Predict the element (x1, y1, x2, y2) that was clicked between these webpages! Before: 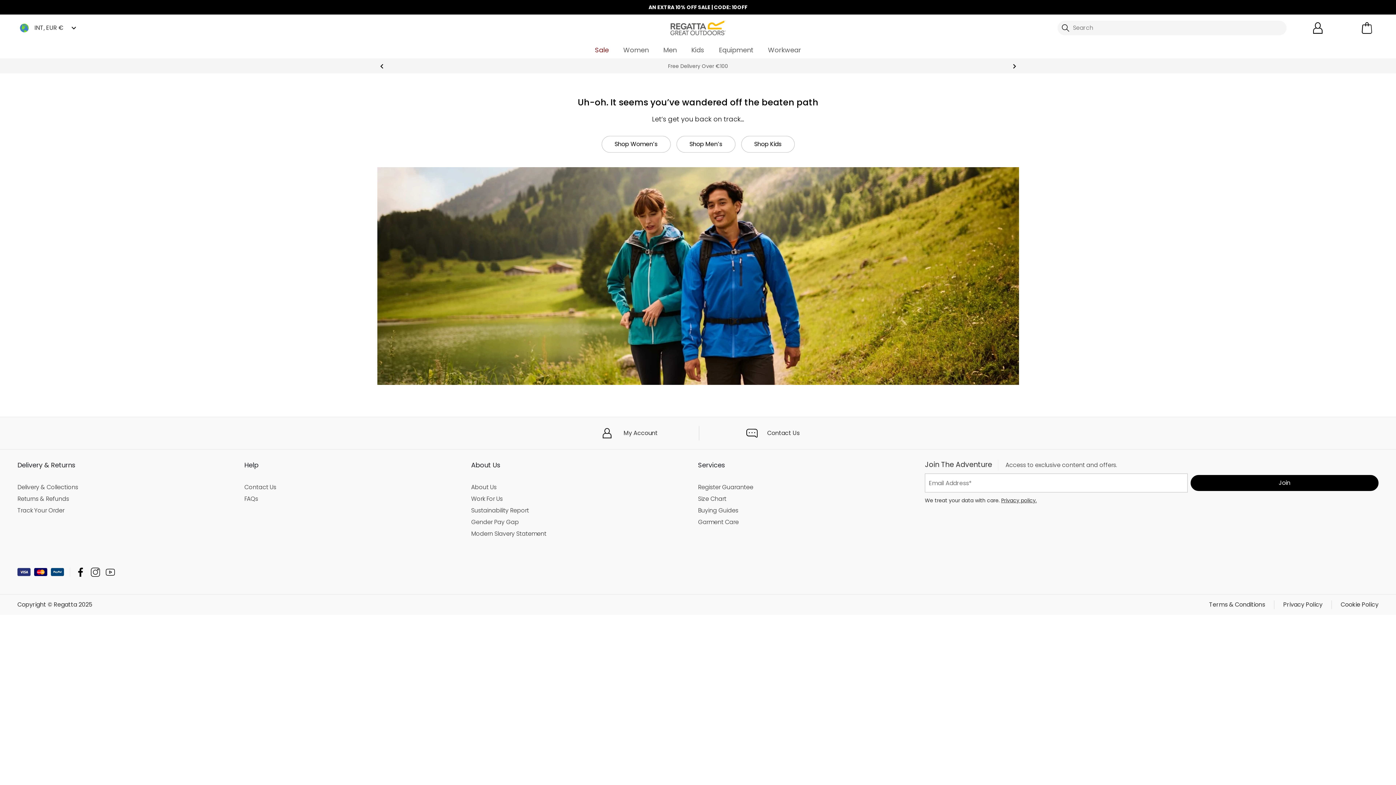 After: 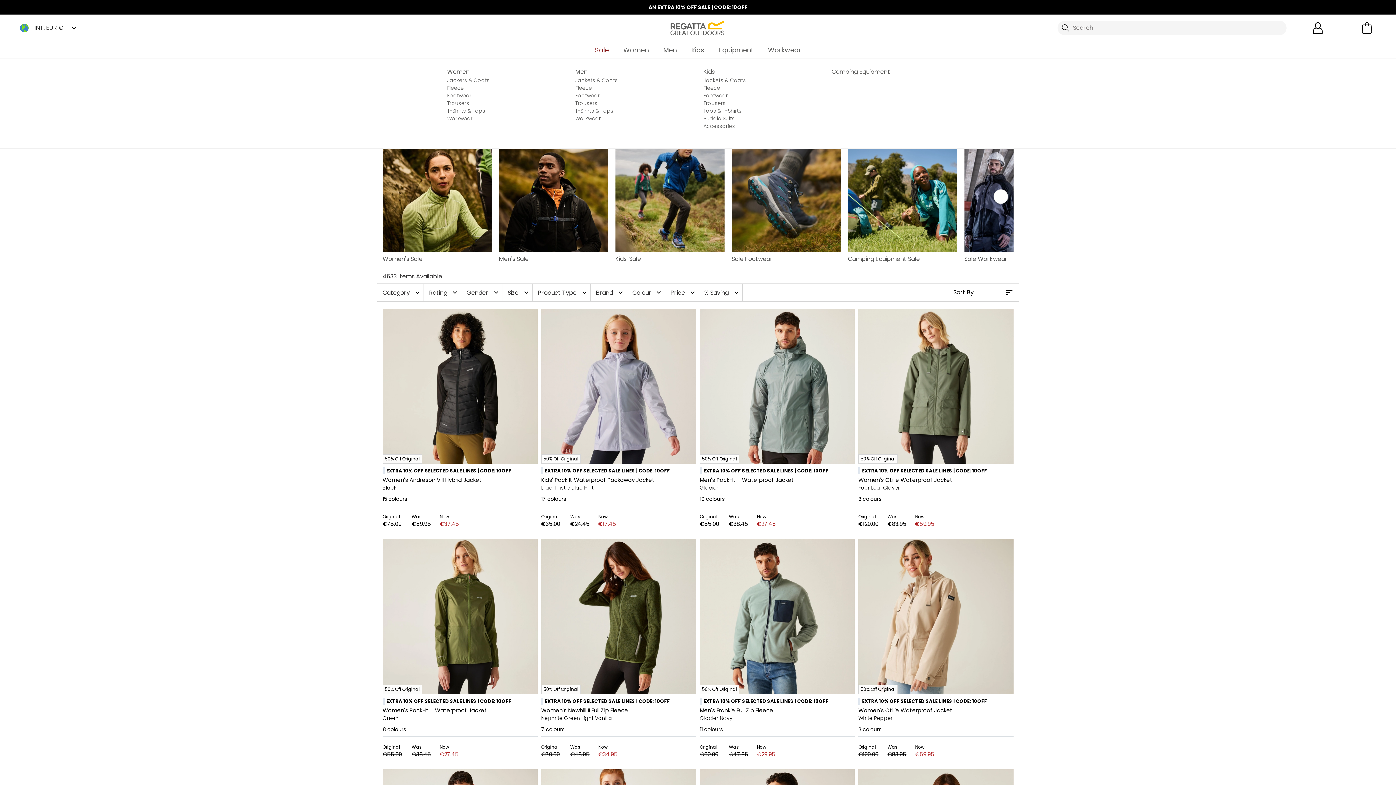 Action: bbox: (591, 41, 612, 58) label: Sale